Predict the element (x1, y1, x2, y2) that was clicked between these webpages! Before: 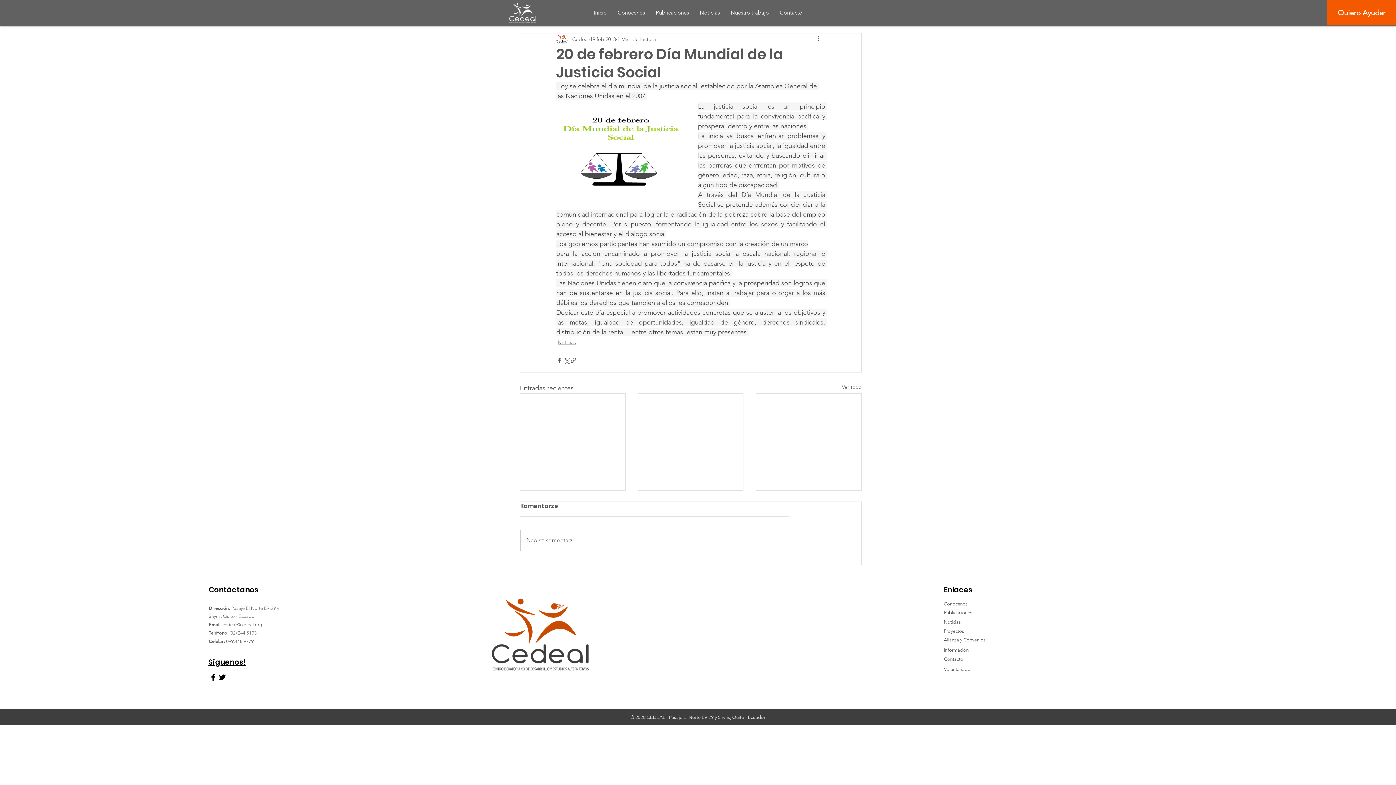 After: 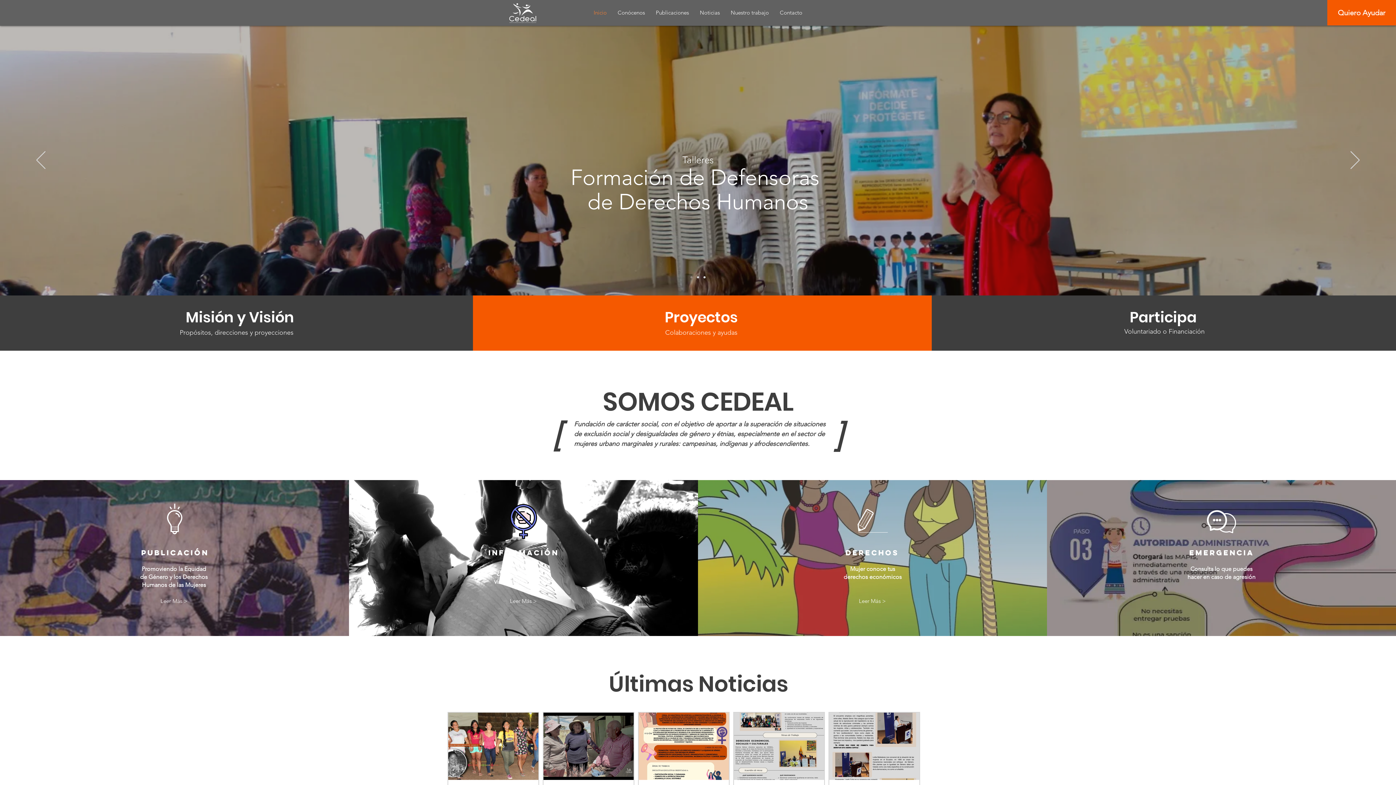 Action: bbox: (509, 3, 536, 22)